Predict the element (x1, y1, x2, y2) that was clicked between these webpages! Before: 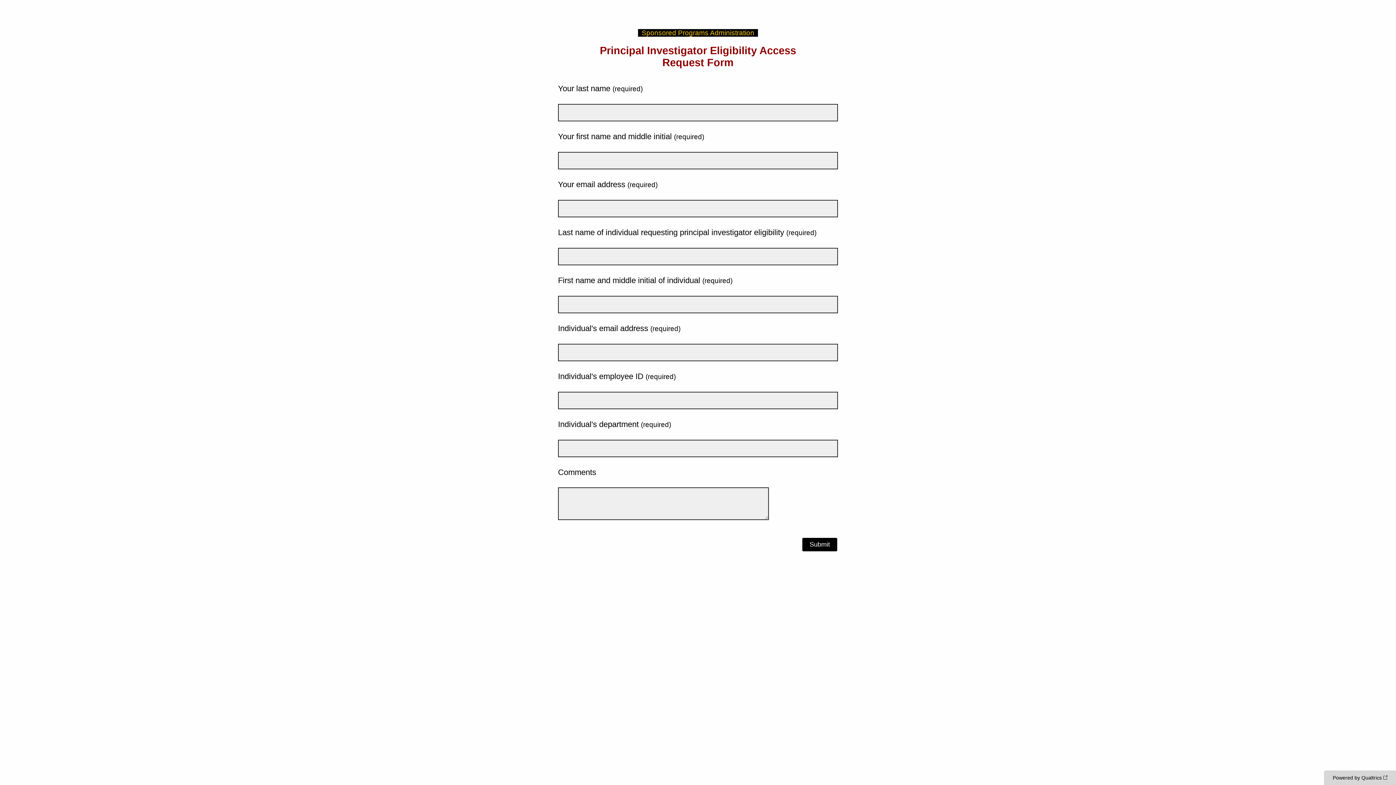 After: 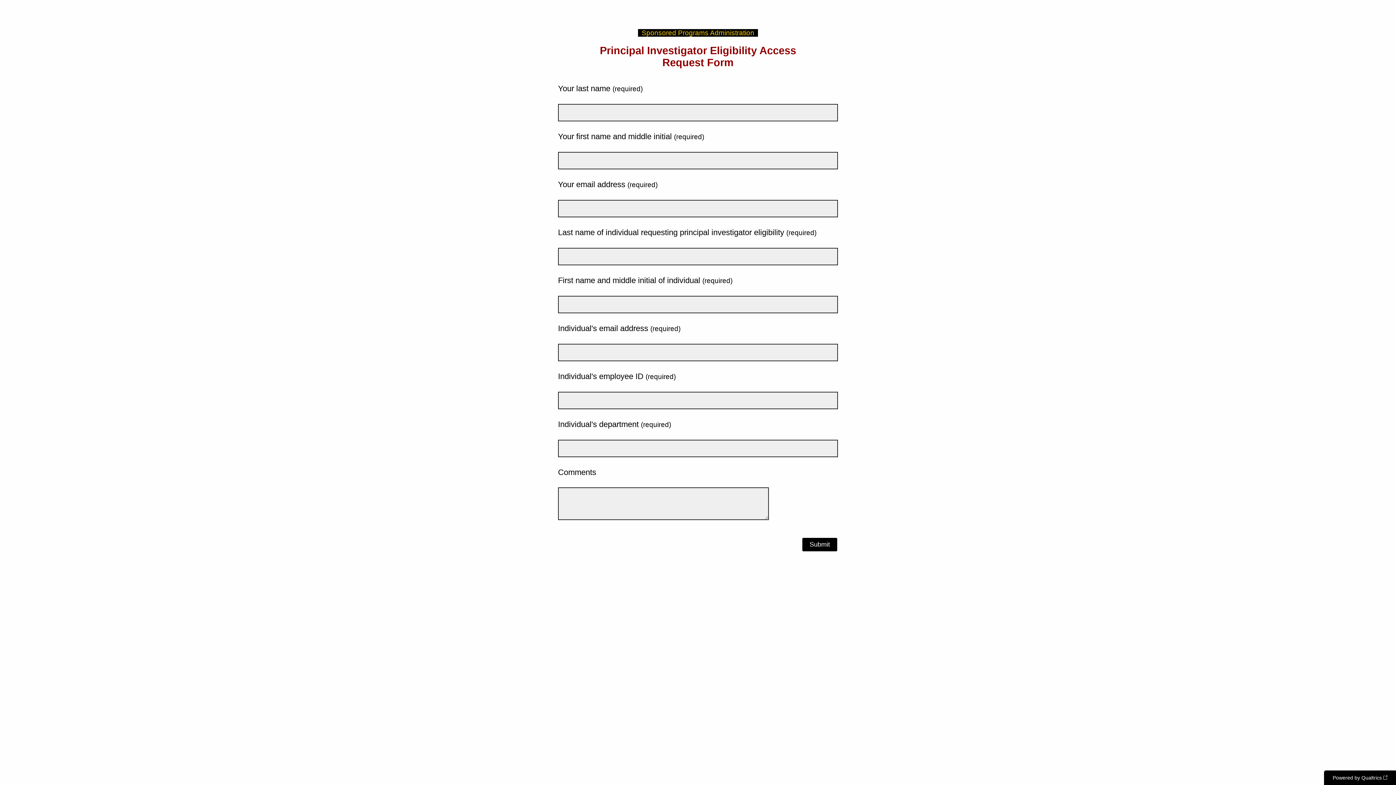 Action: bbox: (1324, 770, 1396, 785) label: Powered by Qualtrics: Learn more about Qualtrics in a new tab